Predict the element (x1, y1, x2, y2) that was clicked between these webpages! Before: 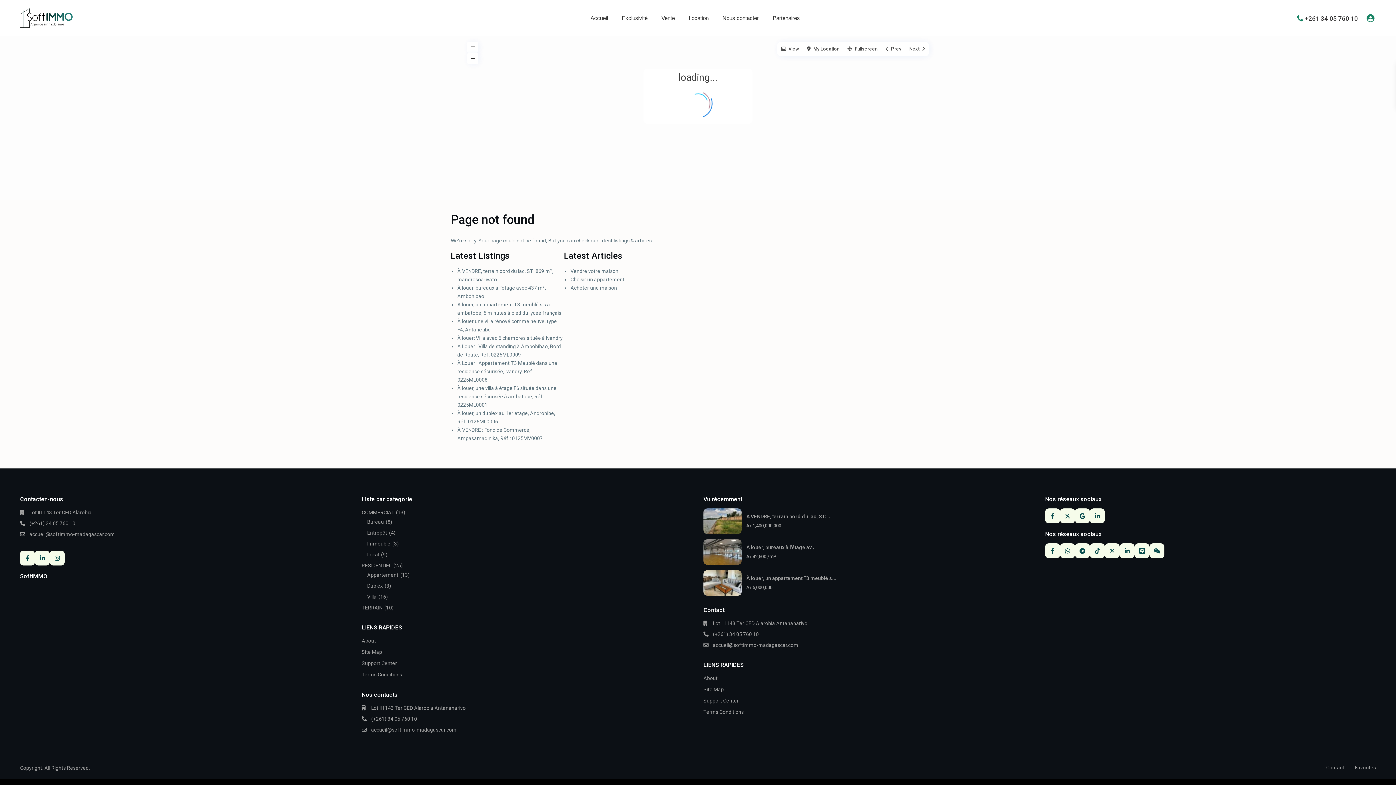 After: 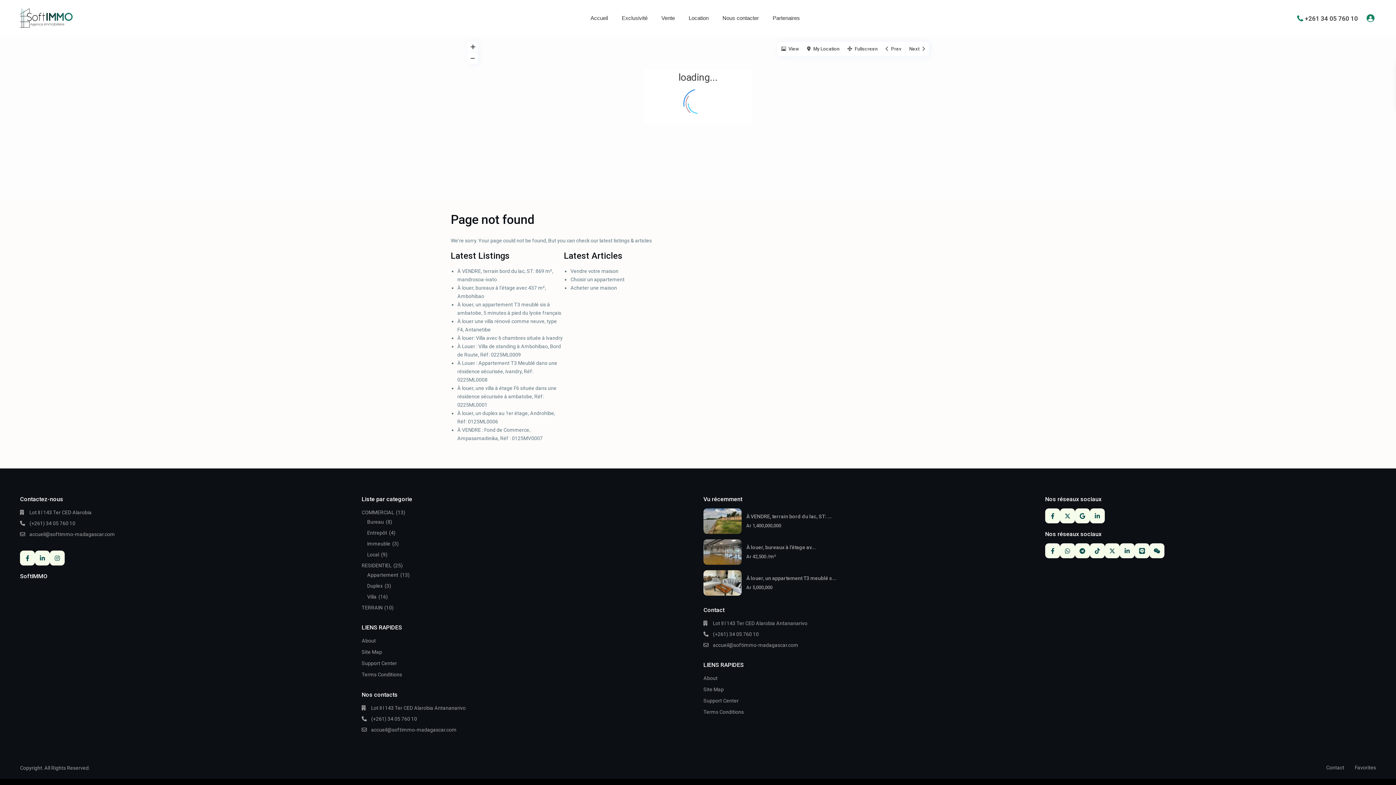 Action: label: À louer, bureaux à l’étage av... bbox: (746, 544, 816, 550)